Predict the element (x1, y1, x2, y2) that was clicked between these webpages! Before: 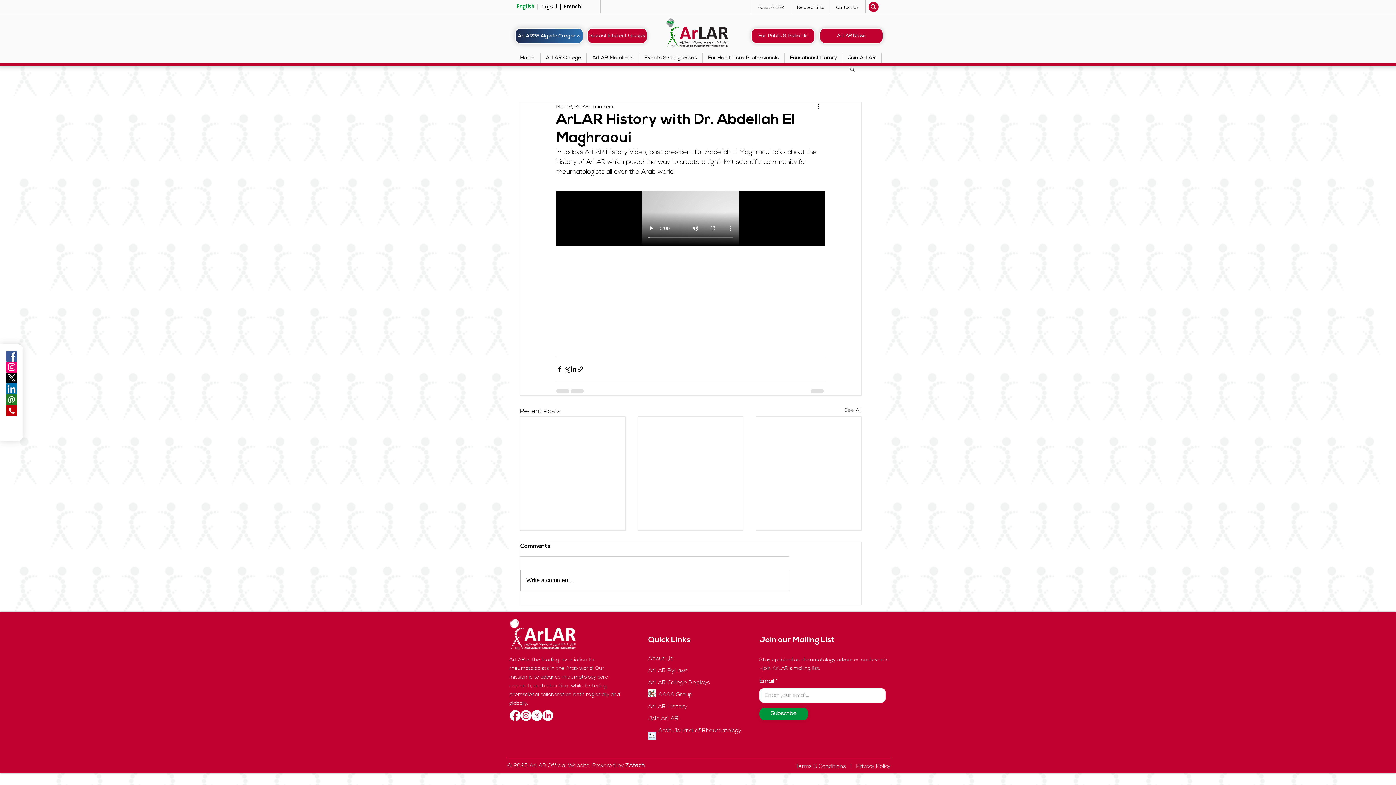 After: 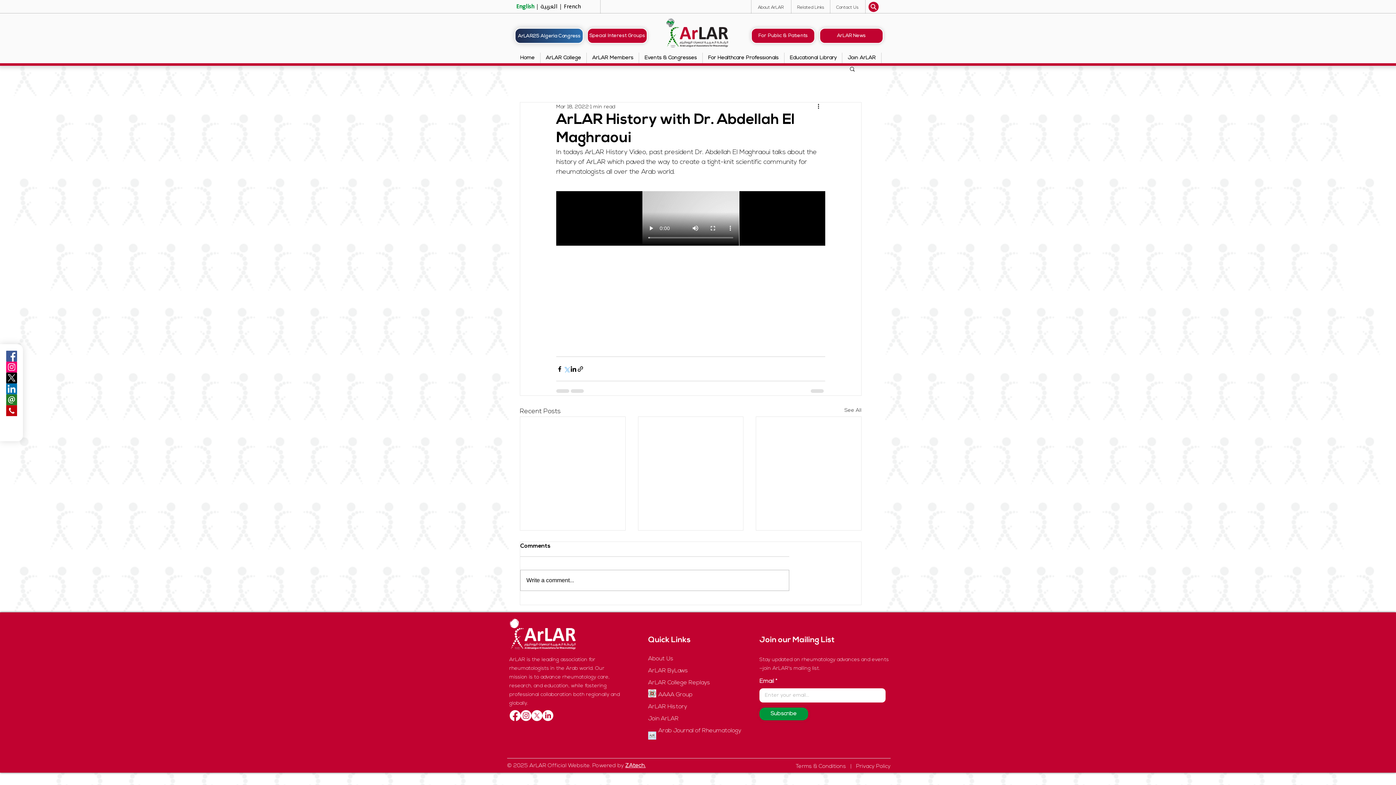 Action: label: Share via X (Twitter) bbox: (563, 365, 570, 372)